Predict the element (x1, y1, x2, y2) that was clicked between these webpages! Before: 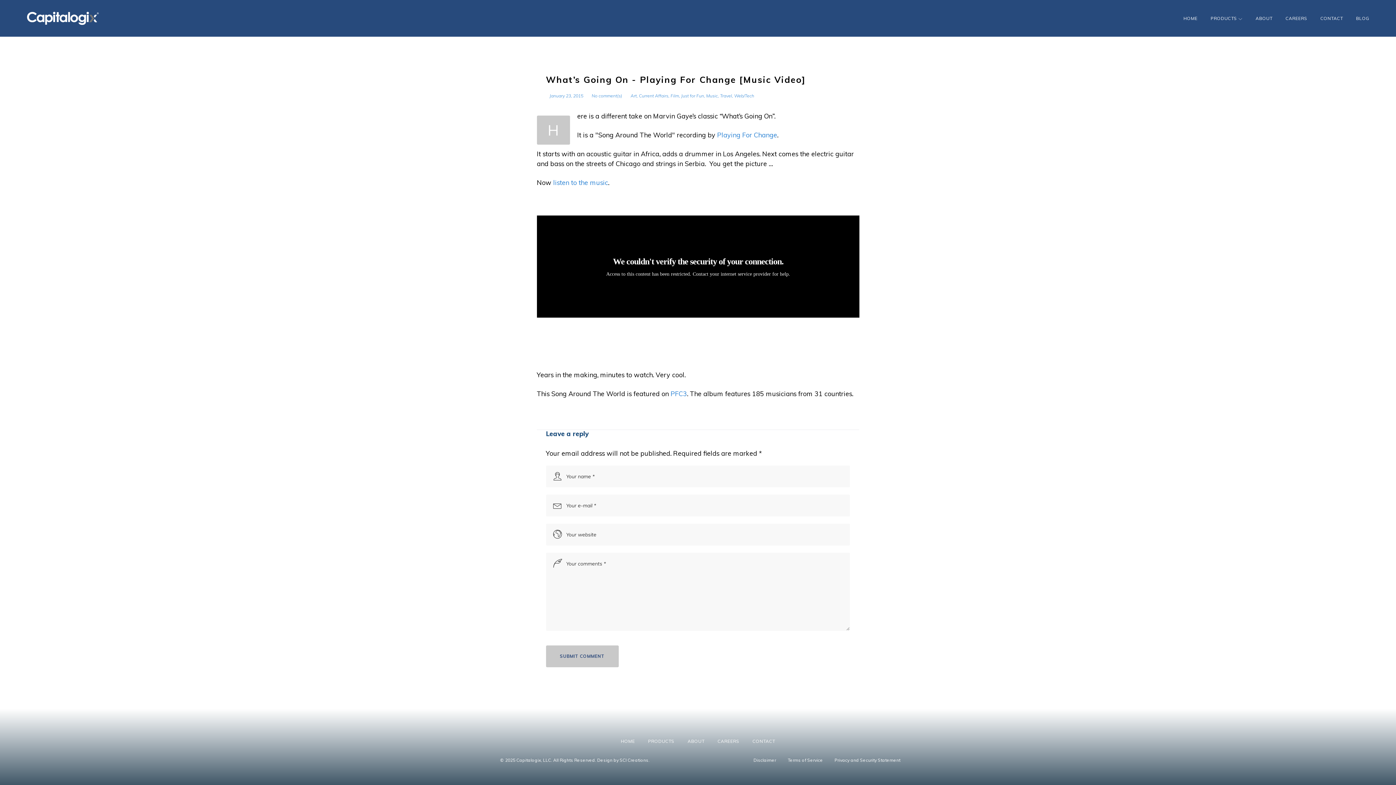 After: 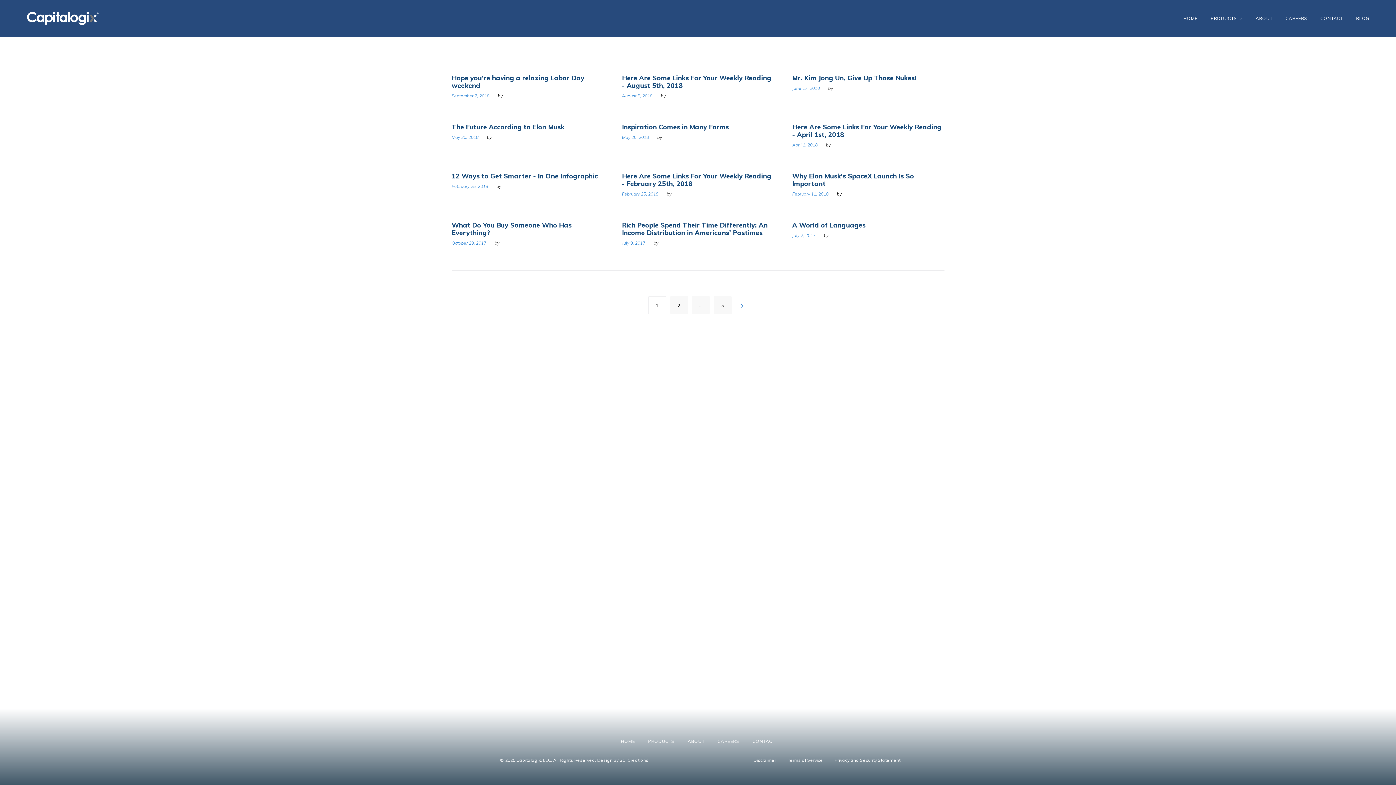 Action: label: Travel bbox: (720, 93, 732, 98)